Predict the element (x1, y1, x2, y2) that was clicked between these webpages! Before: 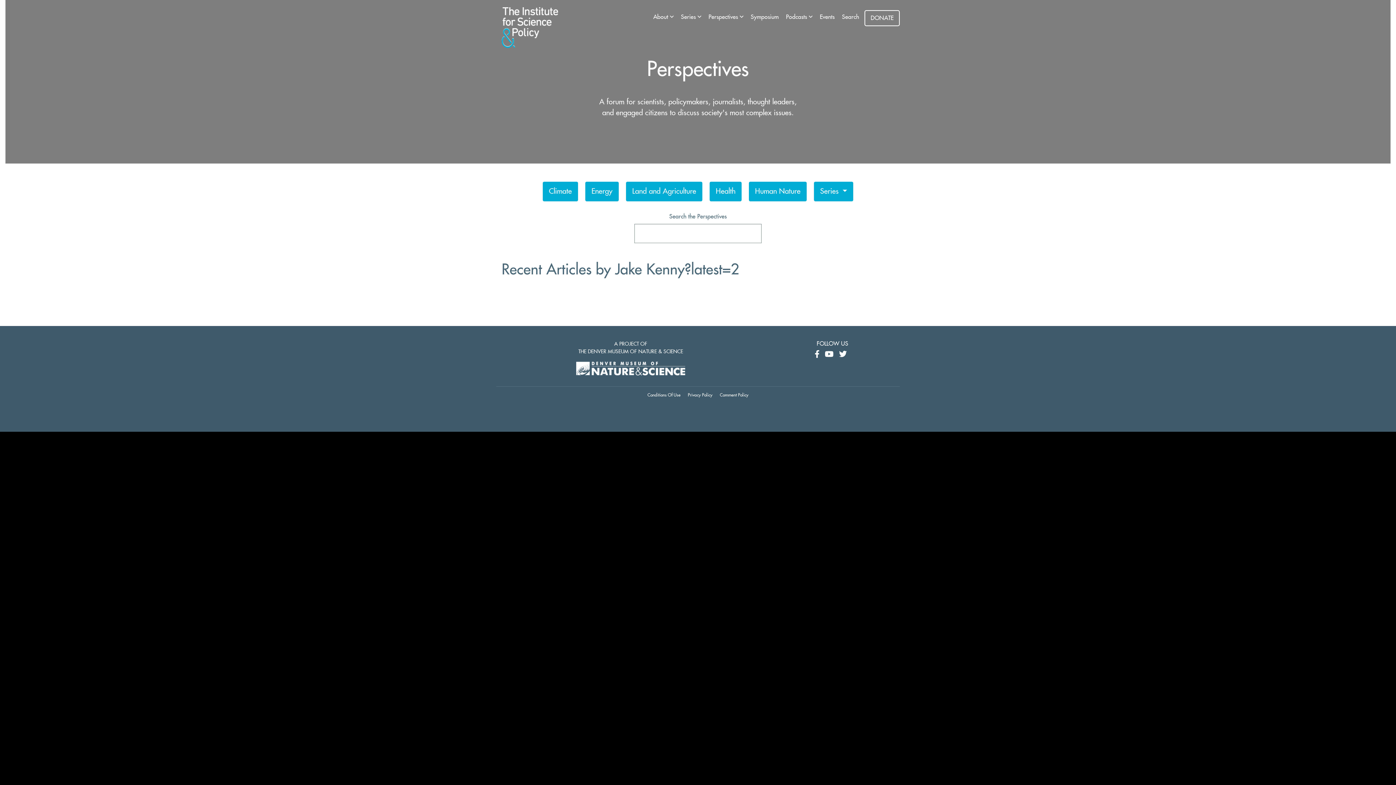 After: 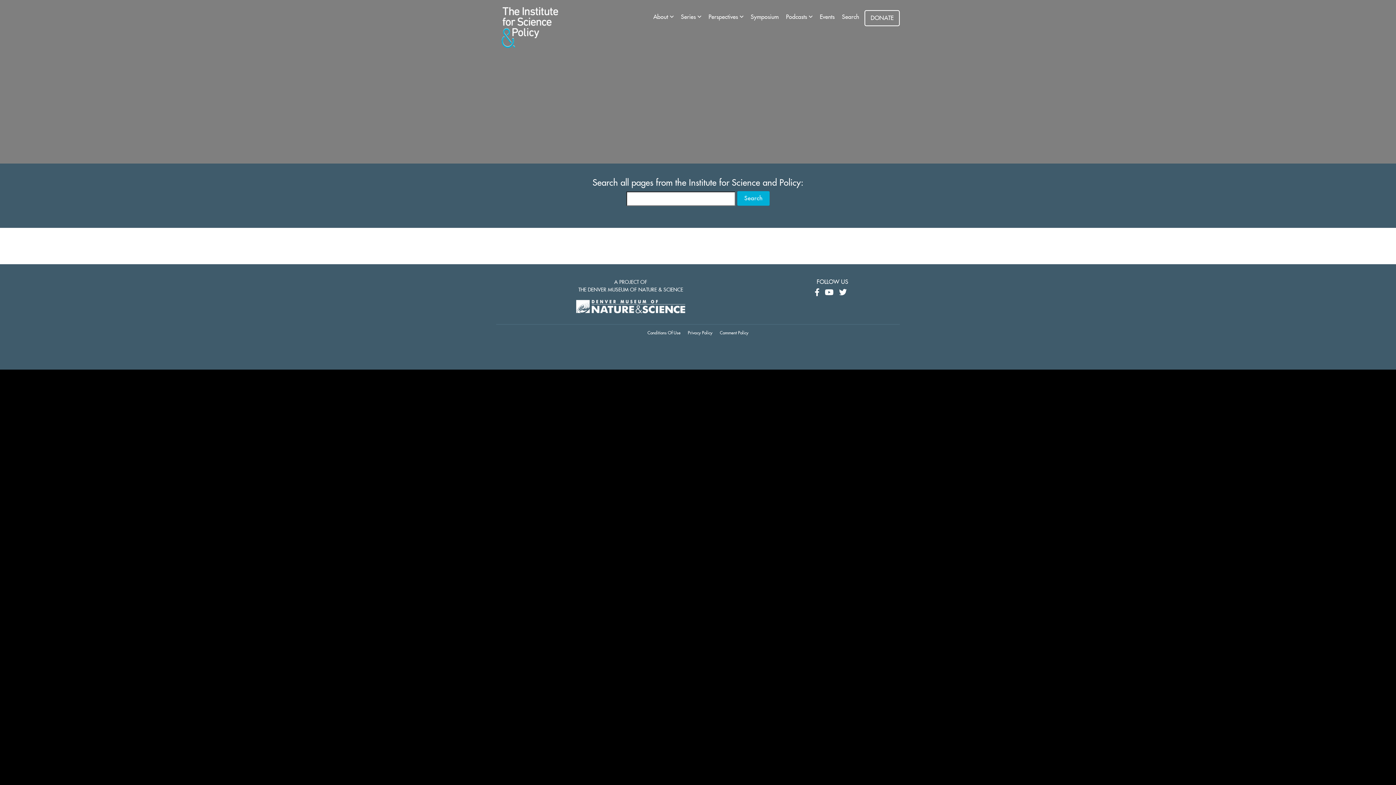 Action: bbox: (842, 14, 859, 20) label: Search